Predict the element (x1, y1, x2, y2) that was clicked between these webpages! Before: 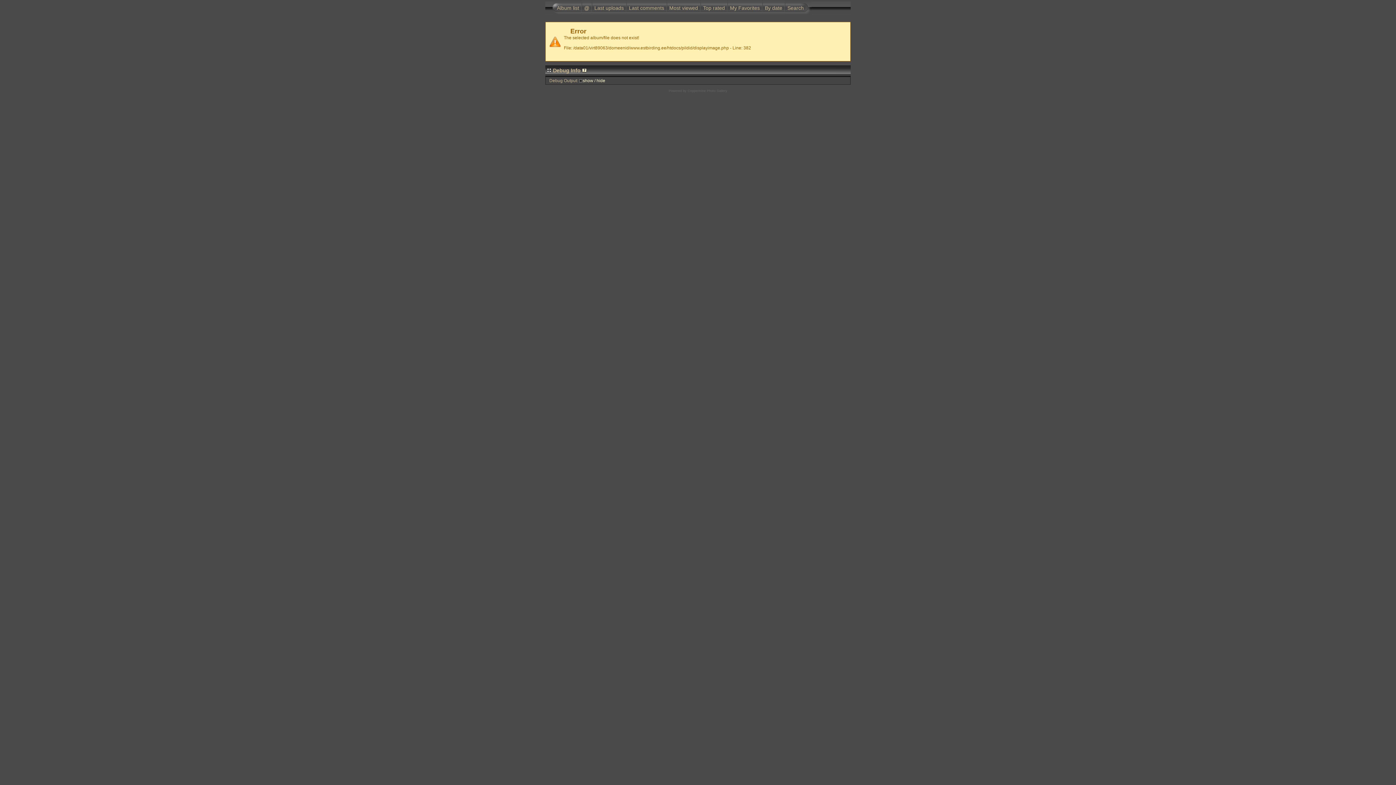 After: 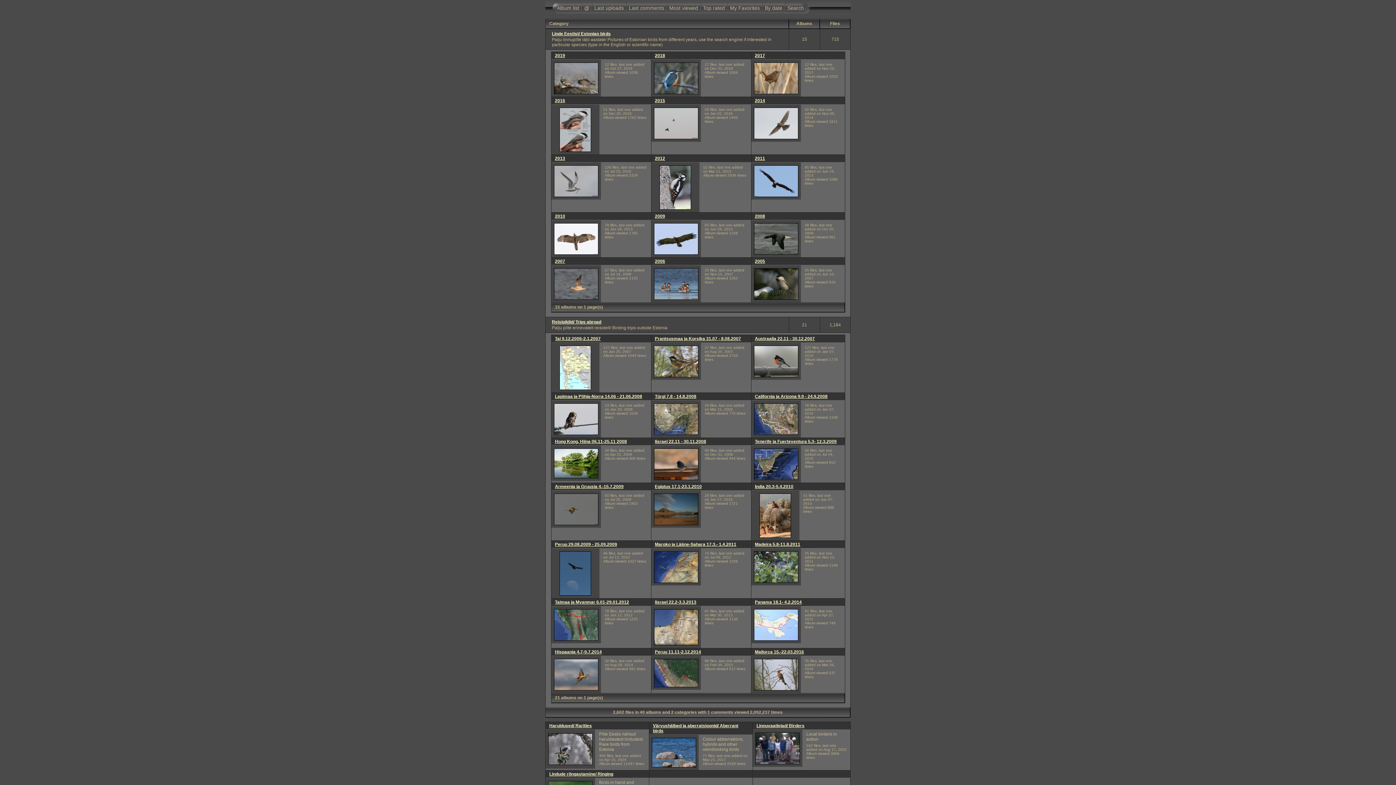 Action: bbox: (552, 0, 581, 14) label: Album list